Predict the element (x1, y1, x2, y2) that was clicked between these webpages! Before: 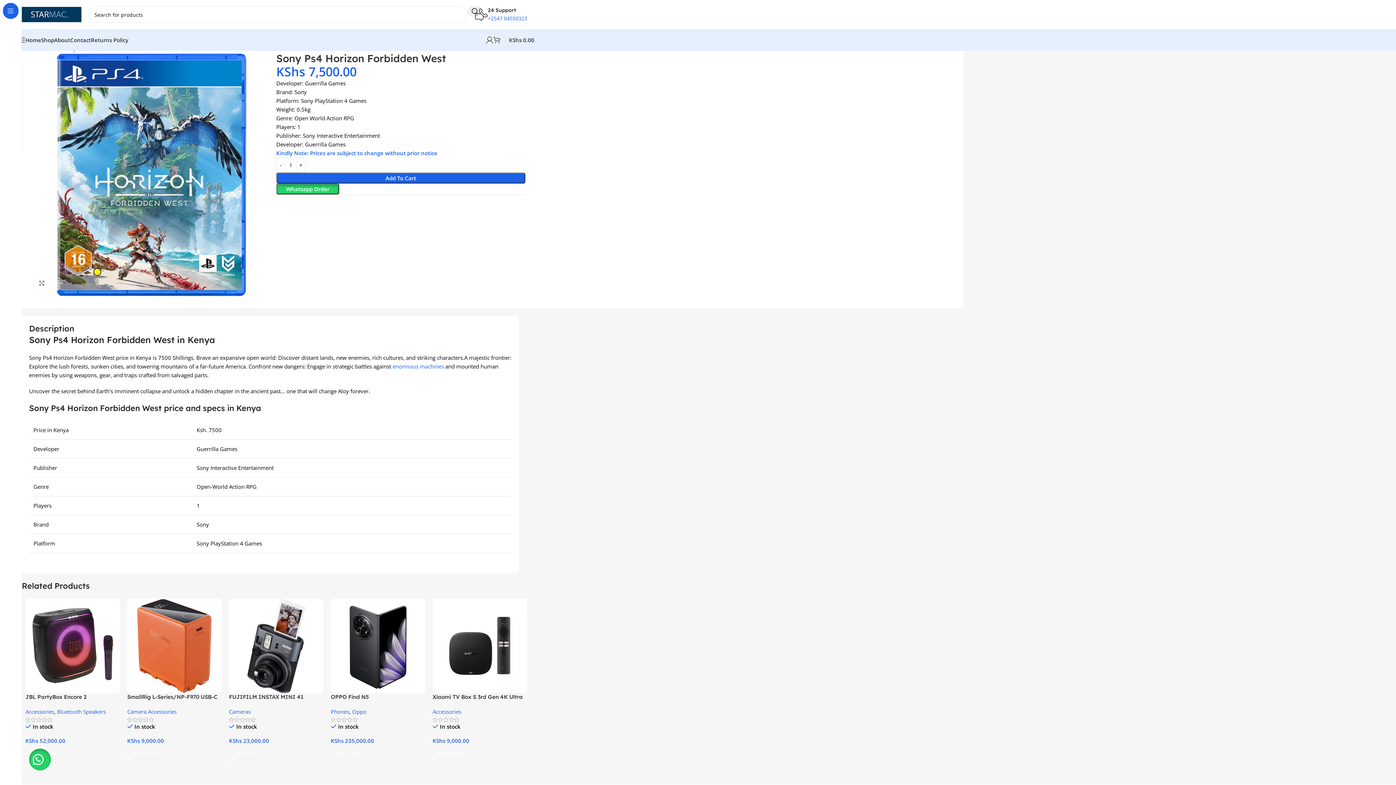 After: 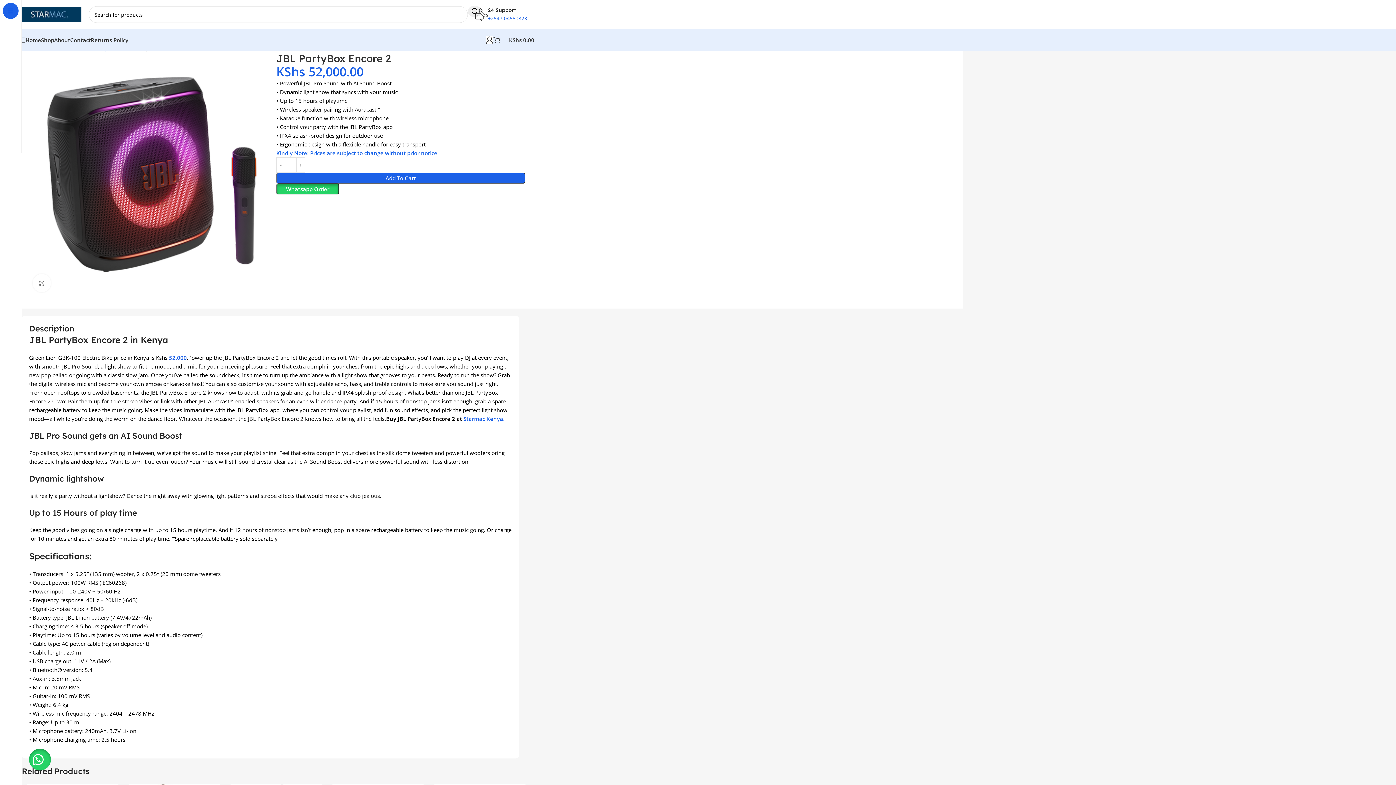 Action: bbox: (25, 693, 86, 700) label: JBL PartyBox Encore 2